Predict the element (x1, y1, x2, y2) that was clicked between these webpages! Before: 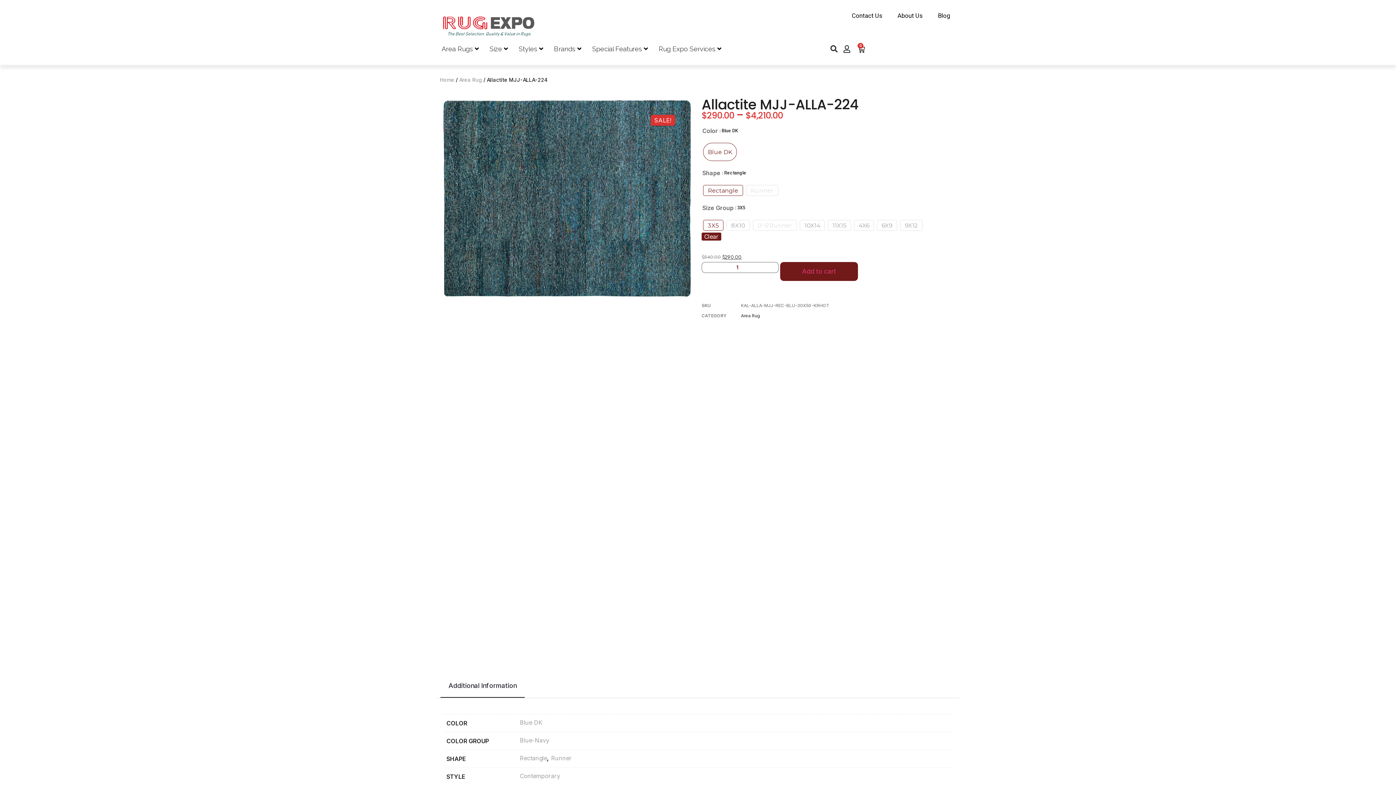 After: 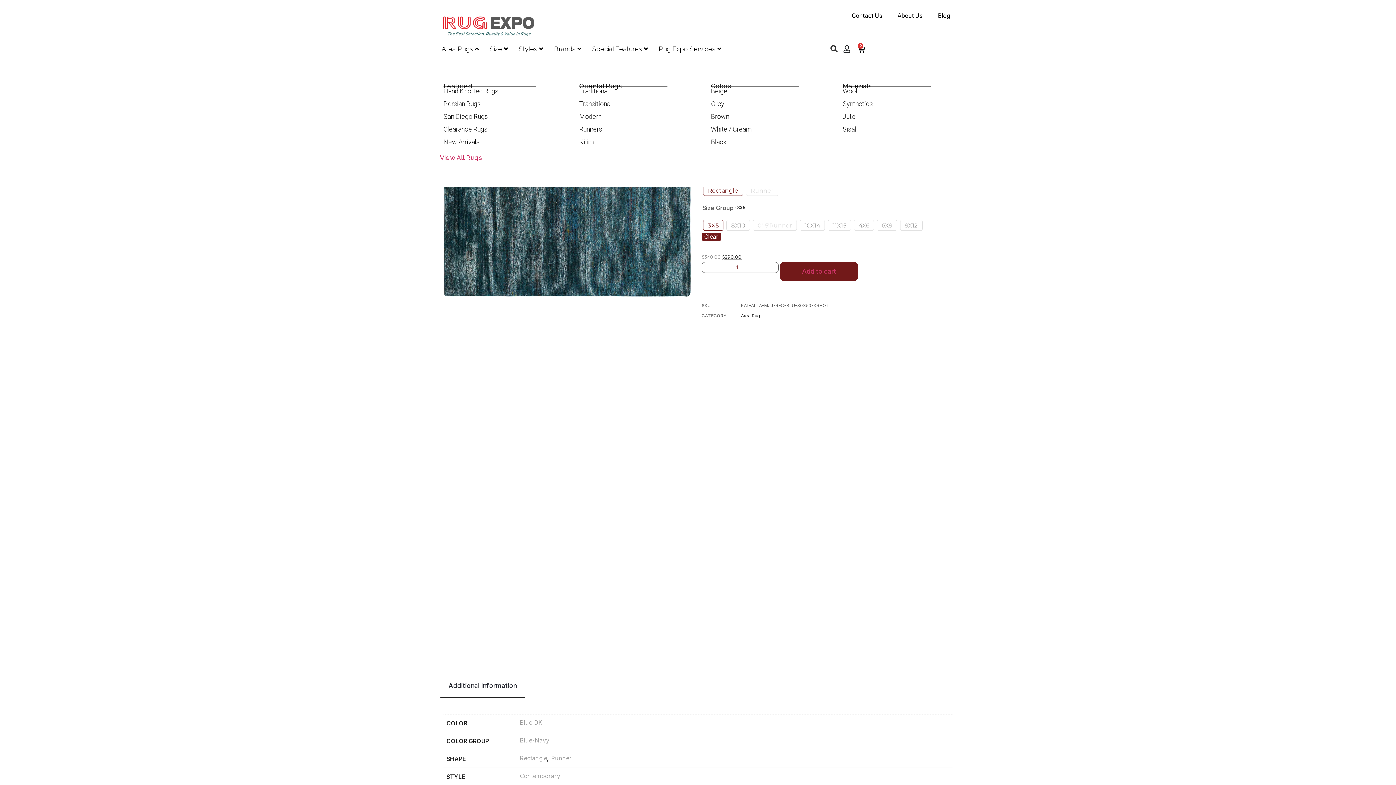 Action: bbox: (438, 39, 482, 58) label: Area Rugs 